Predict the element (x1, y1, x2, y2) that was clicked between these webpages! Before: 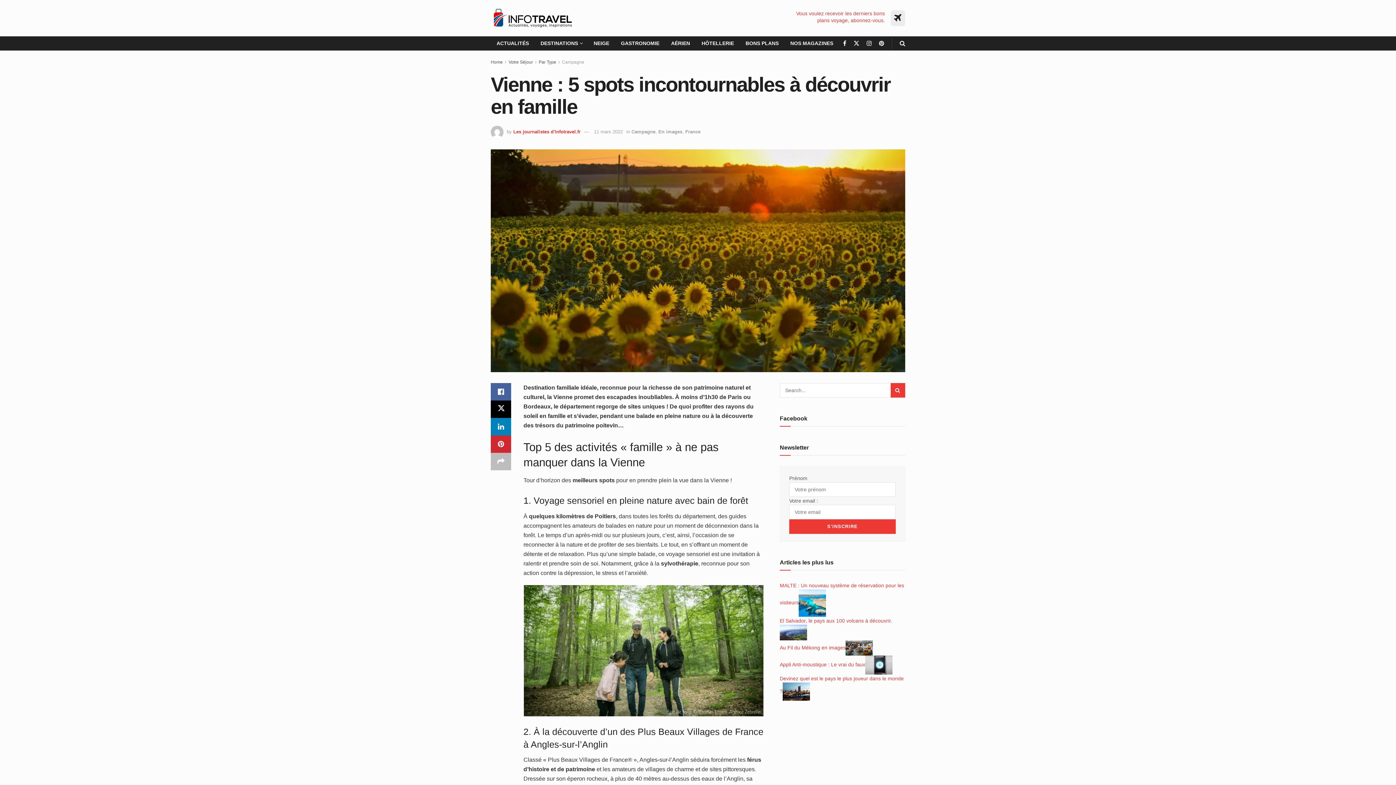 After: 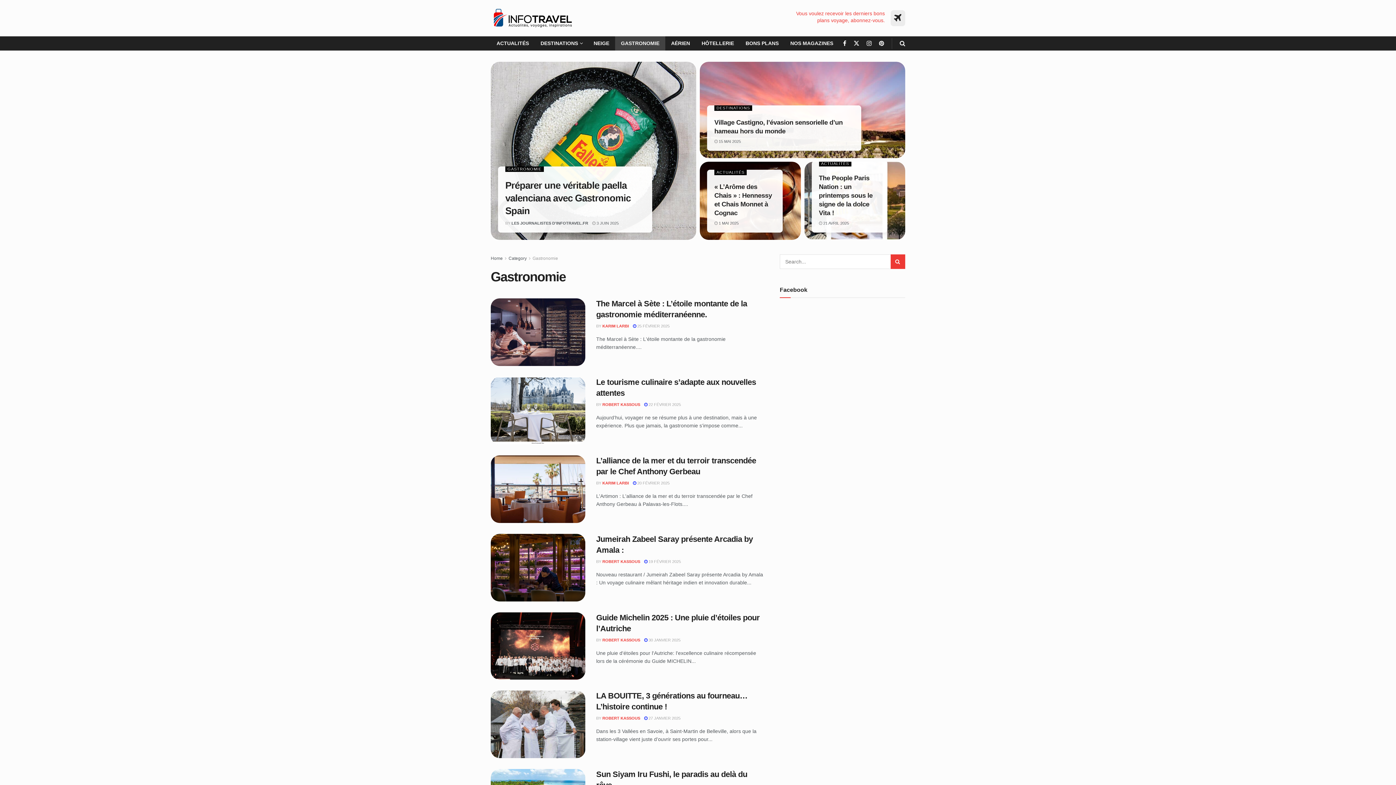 Action: label: GASTRONOMIE bbox: (615, 36, 665, 50)